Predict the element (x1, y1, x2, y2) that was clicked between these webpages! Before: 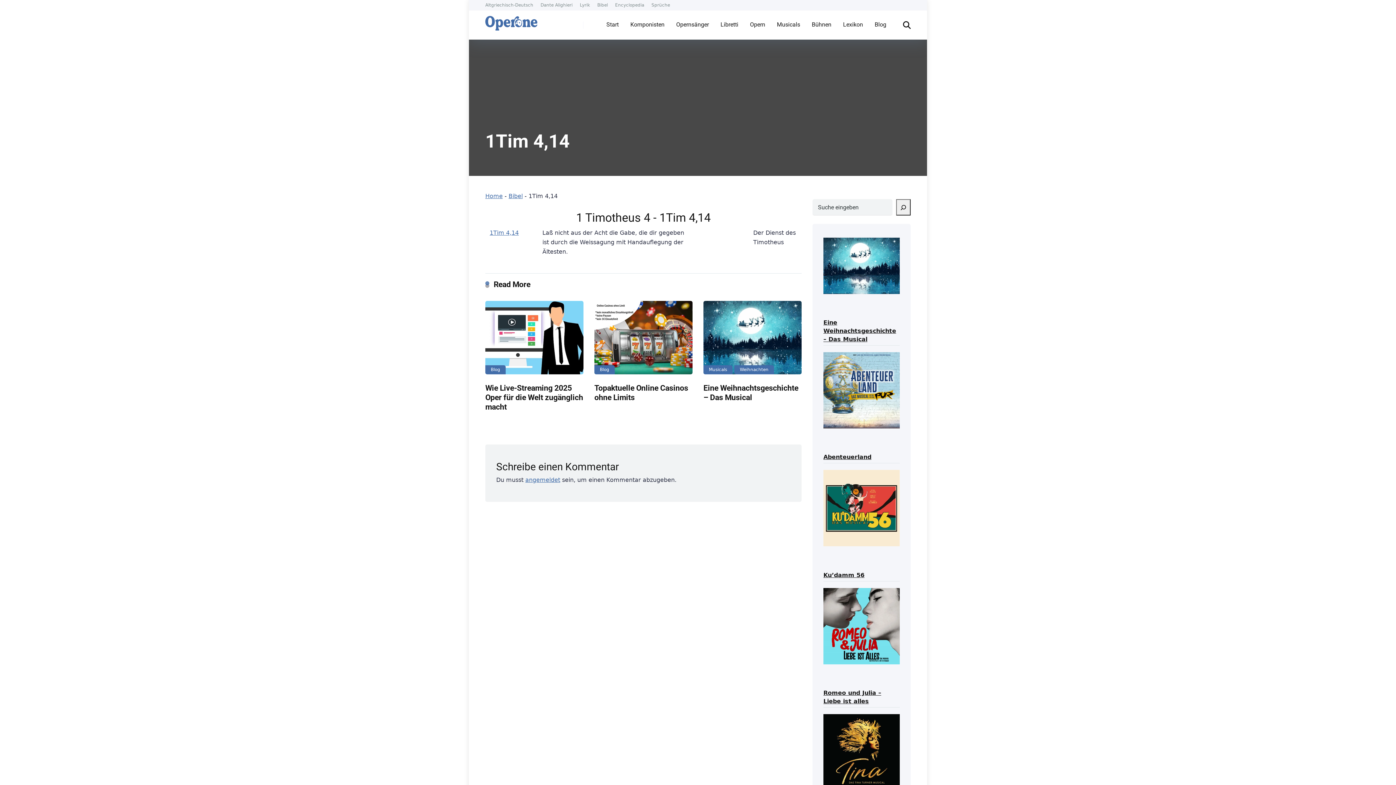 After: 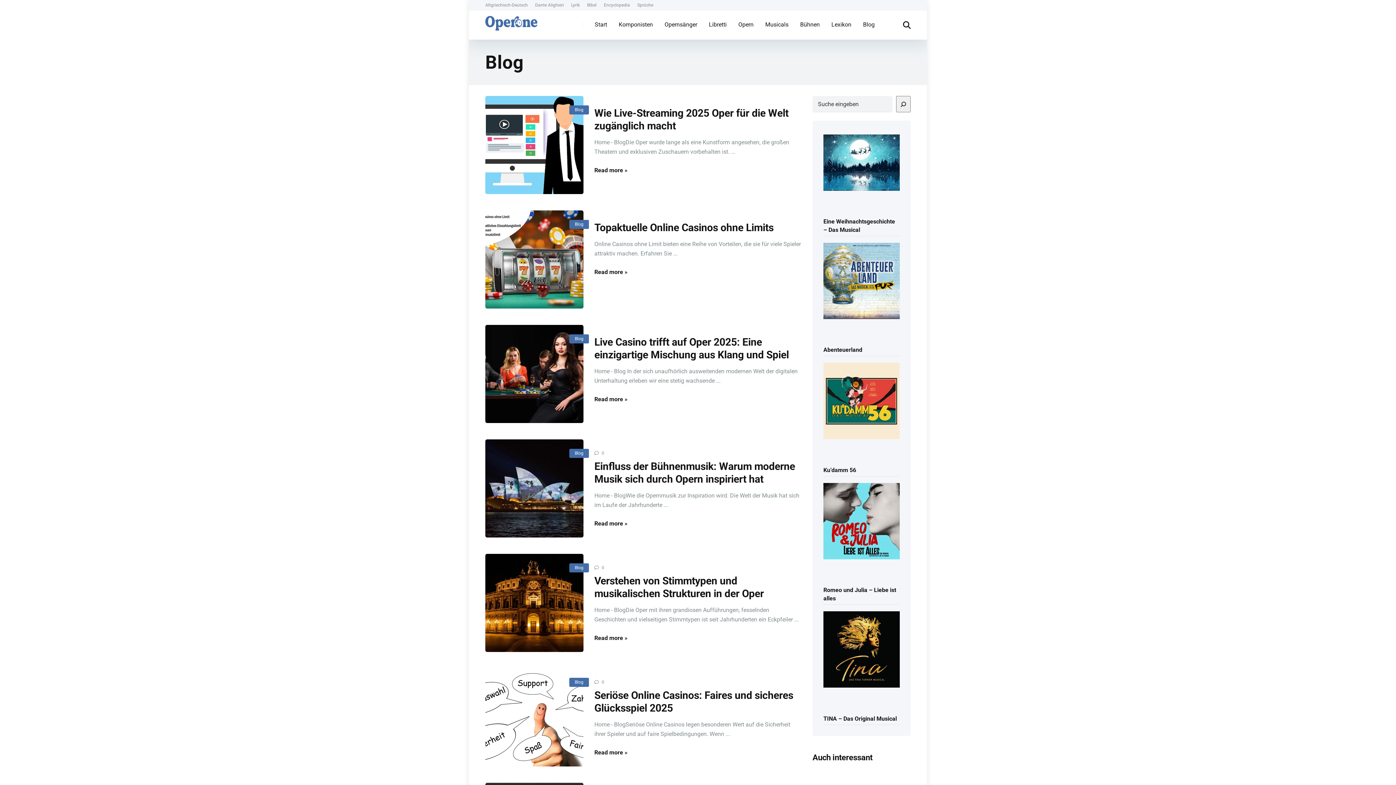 Action: bbox: (869, 10, 892, 39) label: Blog